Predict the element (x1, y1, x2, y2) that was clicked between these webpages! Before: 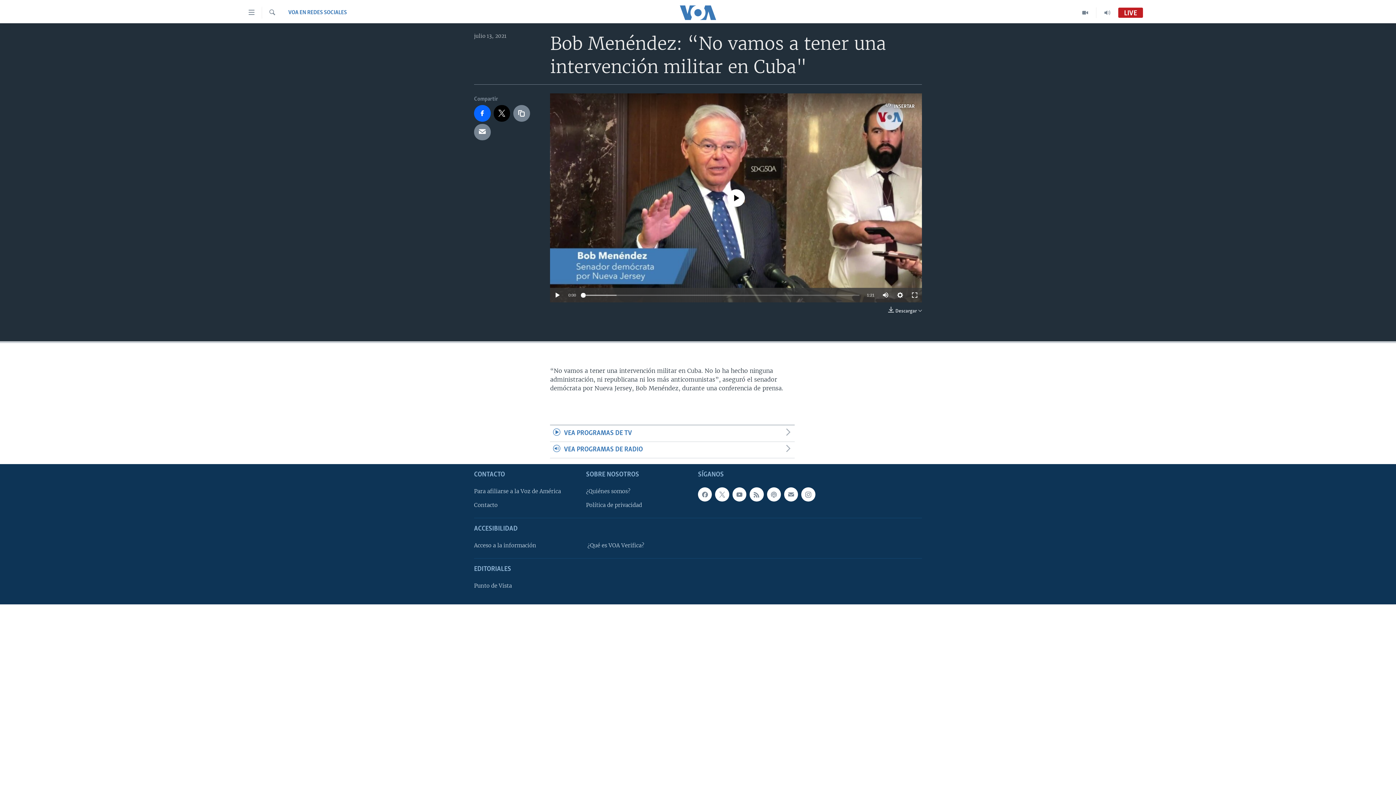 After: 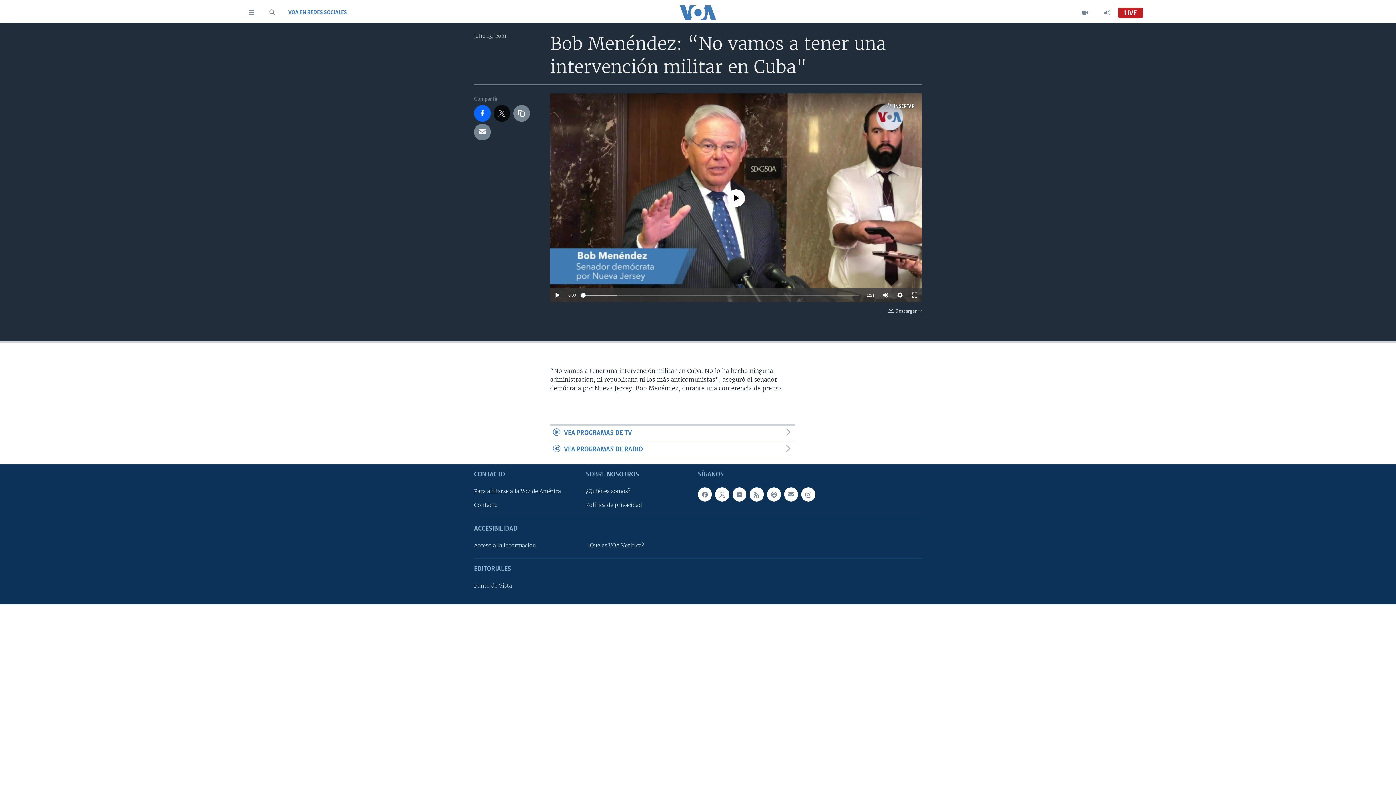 Action: bbox: (493, 105, 510, 121)